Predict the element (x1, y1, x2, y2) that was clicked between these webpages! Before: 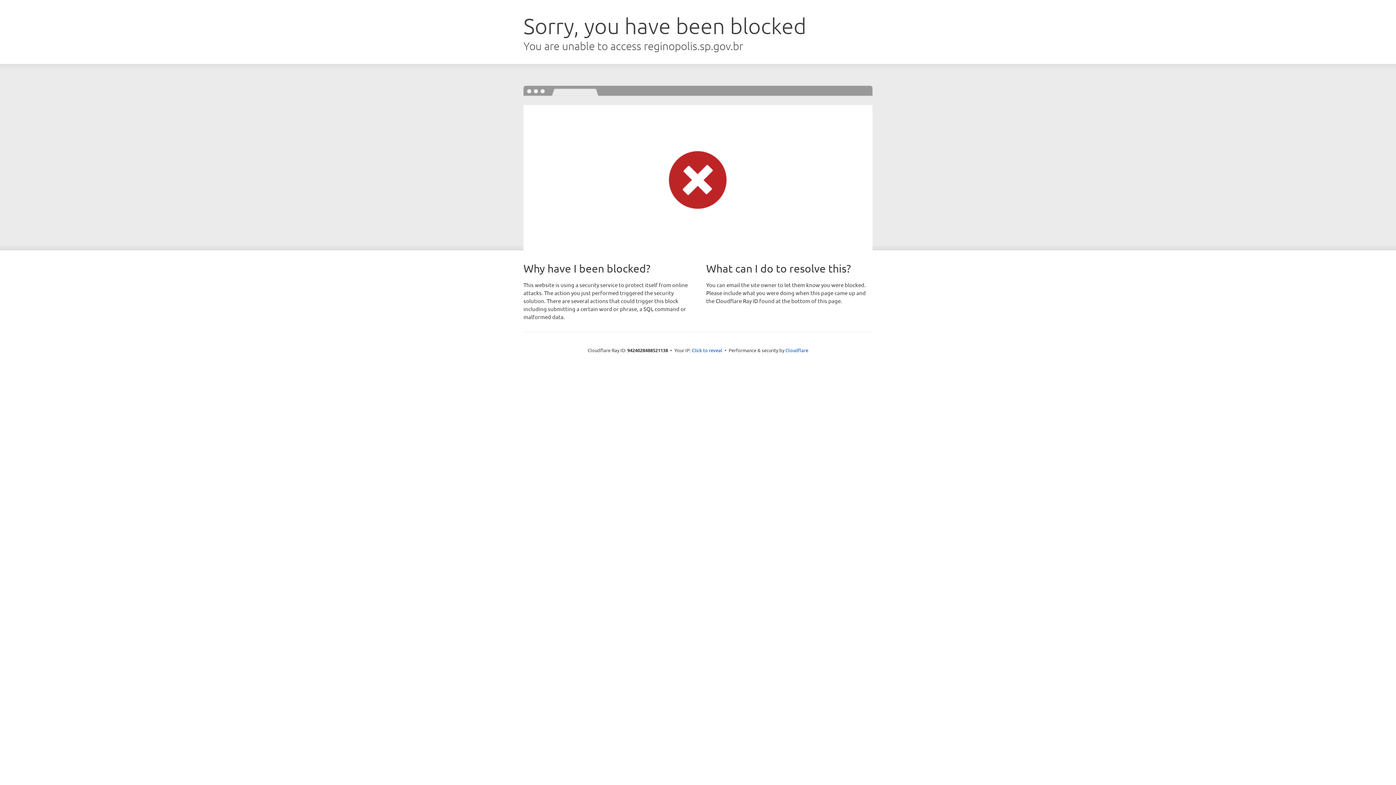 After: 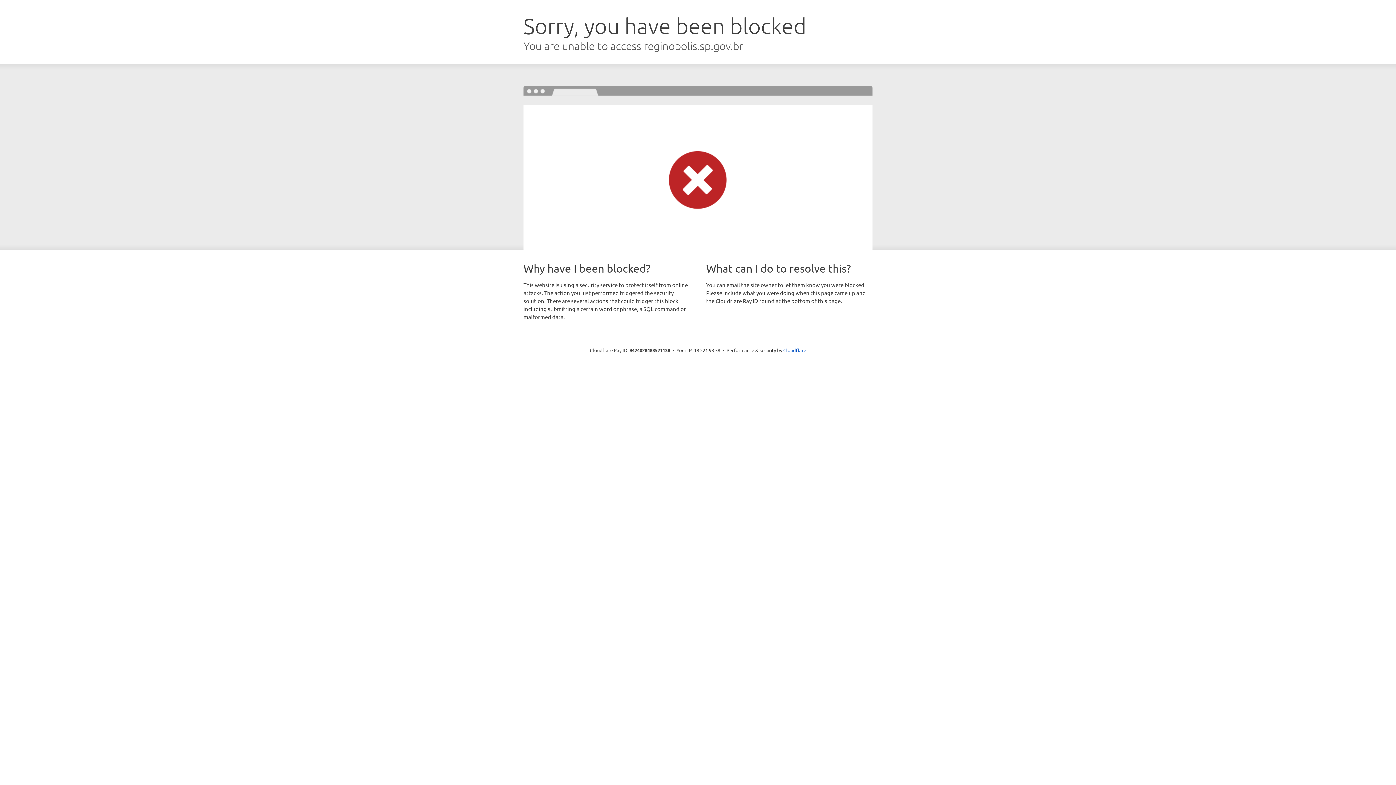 Action: label: Click to reveal bbox: (692, 346, 722, 353)